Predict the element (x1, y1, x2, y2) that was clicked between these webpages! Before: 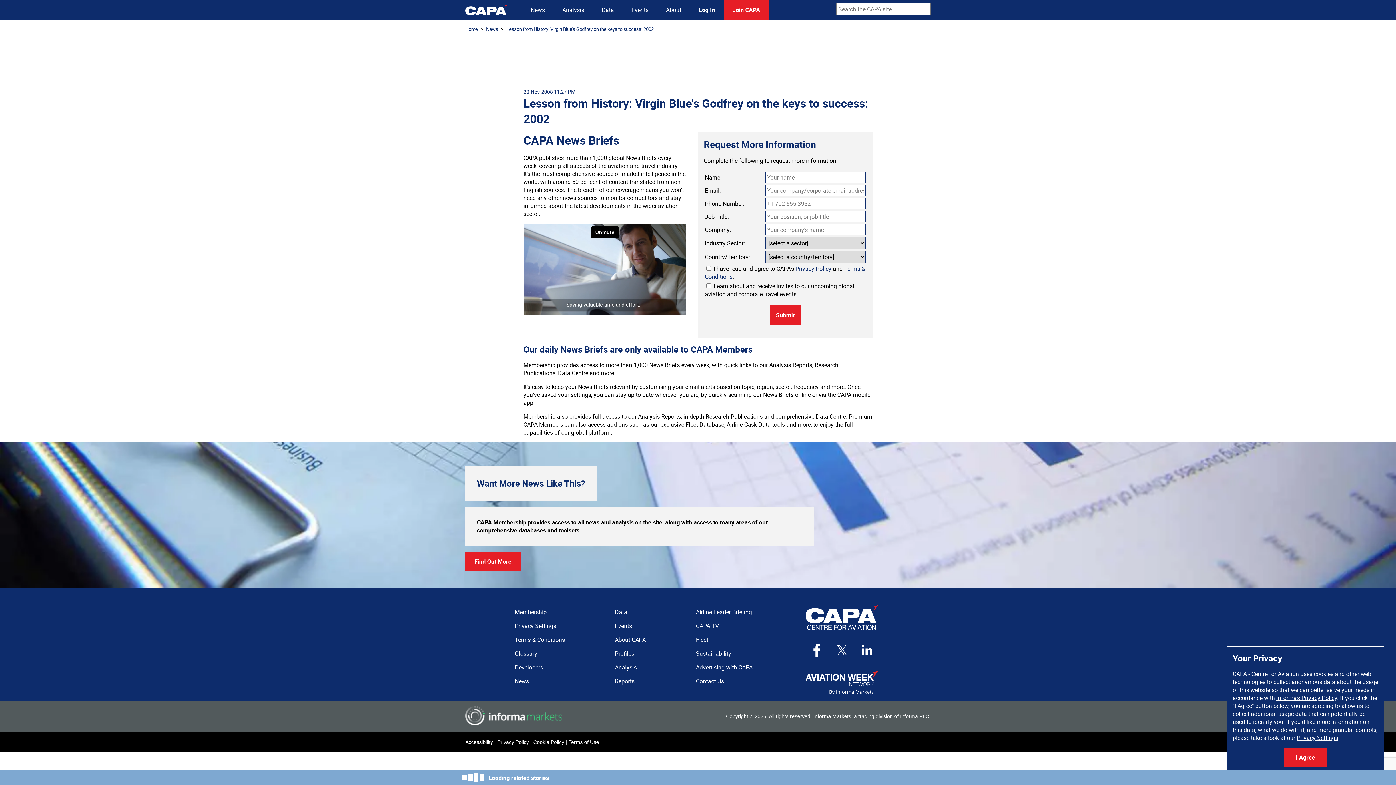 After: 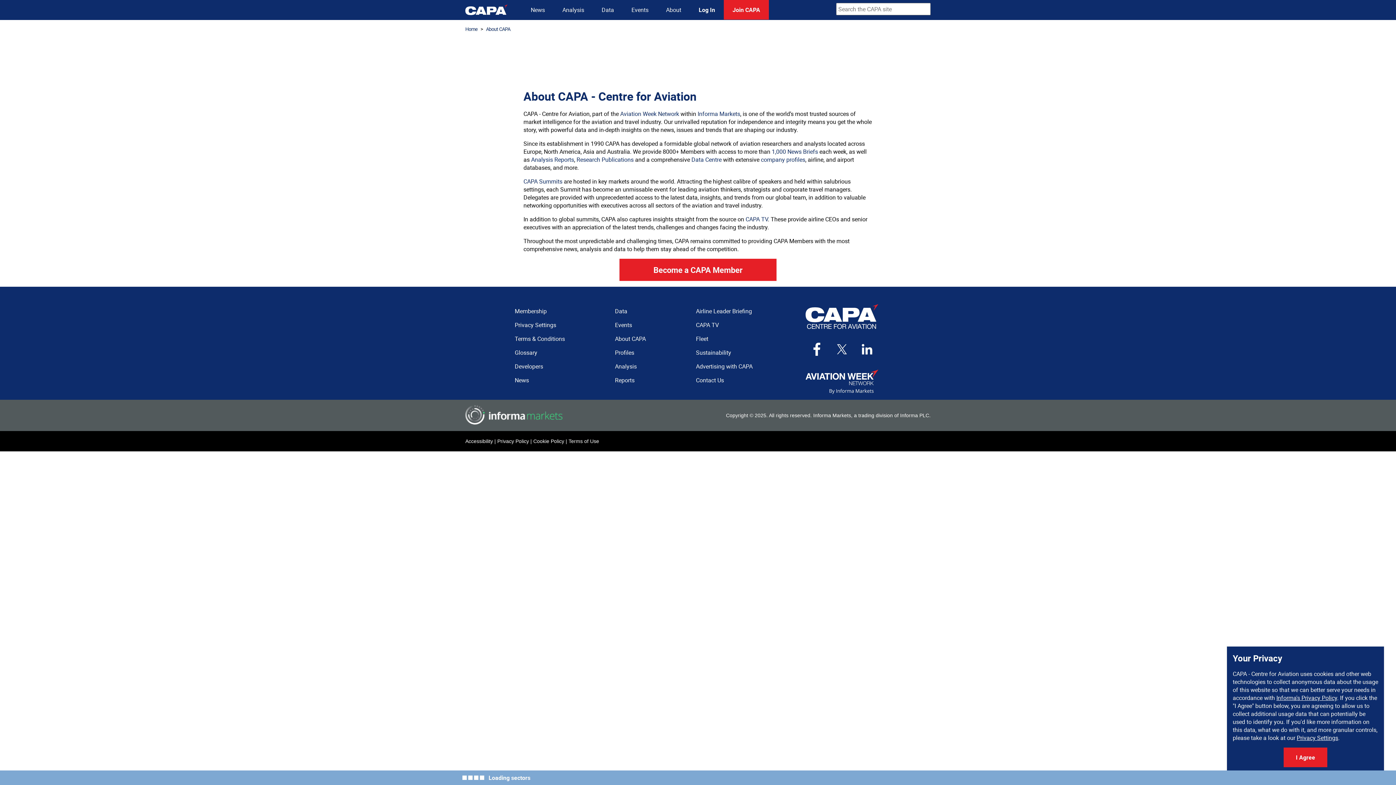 Action: label: About CAPA bbox: (615, 636, 646, 644)